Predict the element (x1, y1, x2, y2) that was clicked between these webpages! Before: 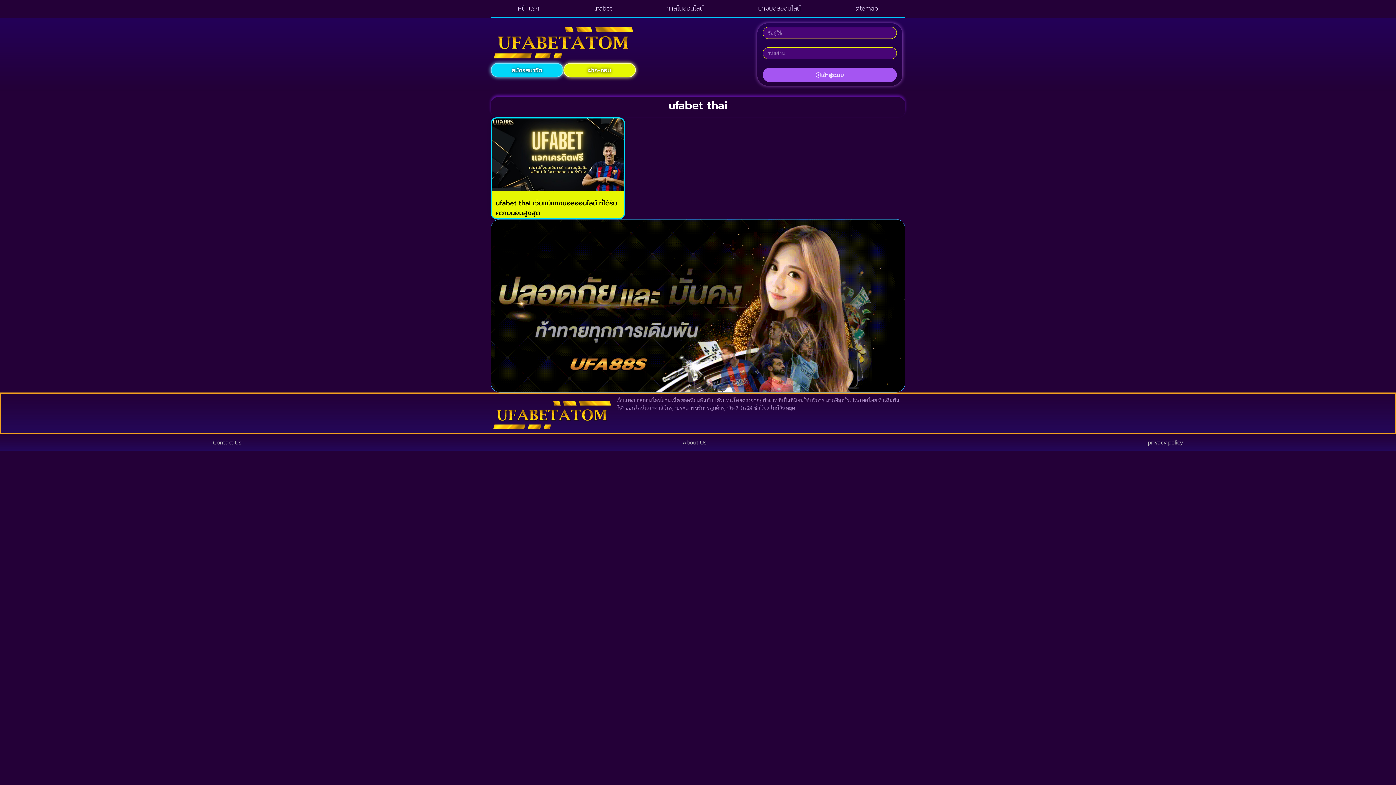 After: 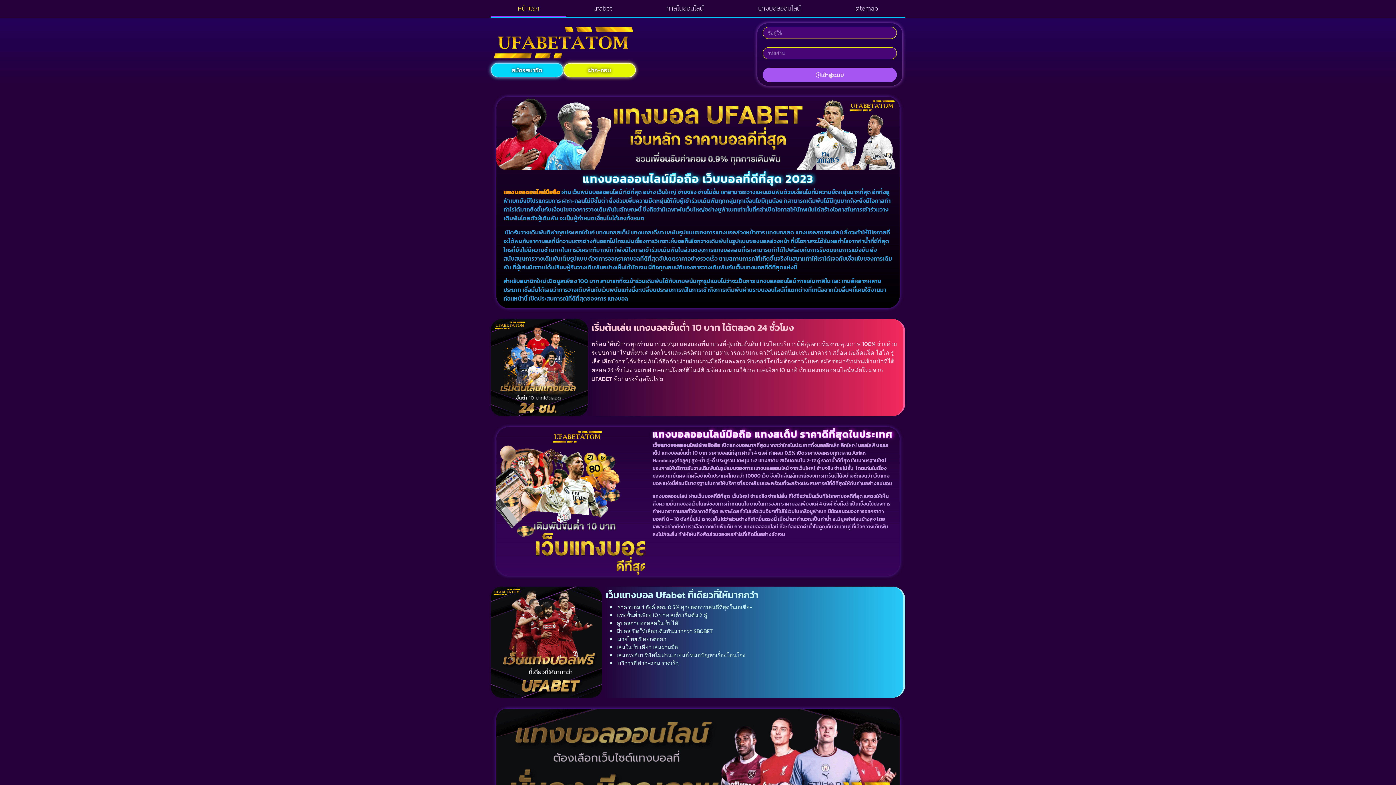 Action: bbox: (490, 398, 613, 433)